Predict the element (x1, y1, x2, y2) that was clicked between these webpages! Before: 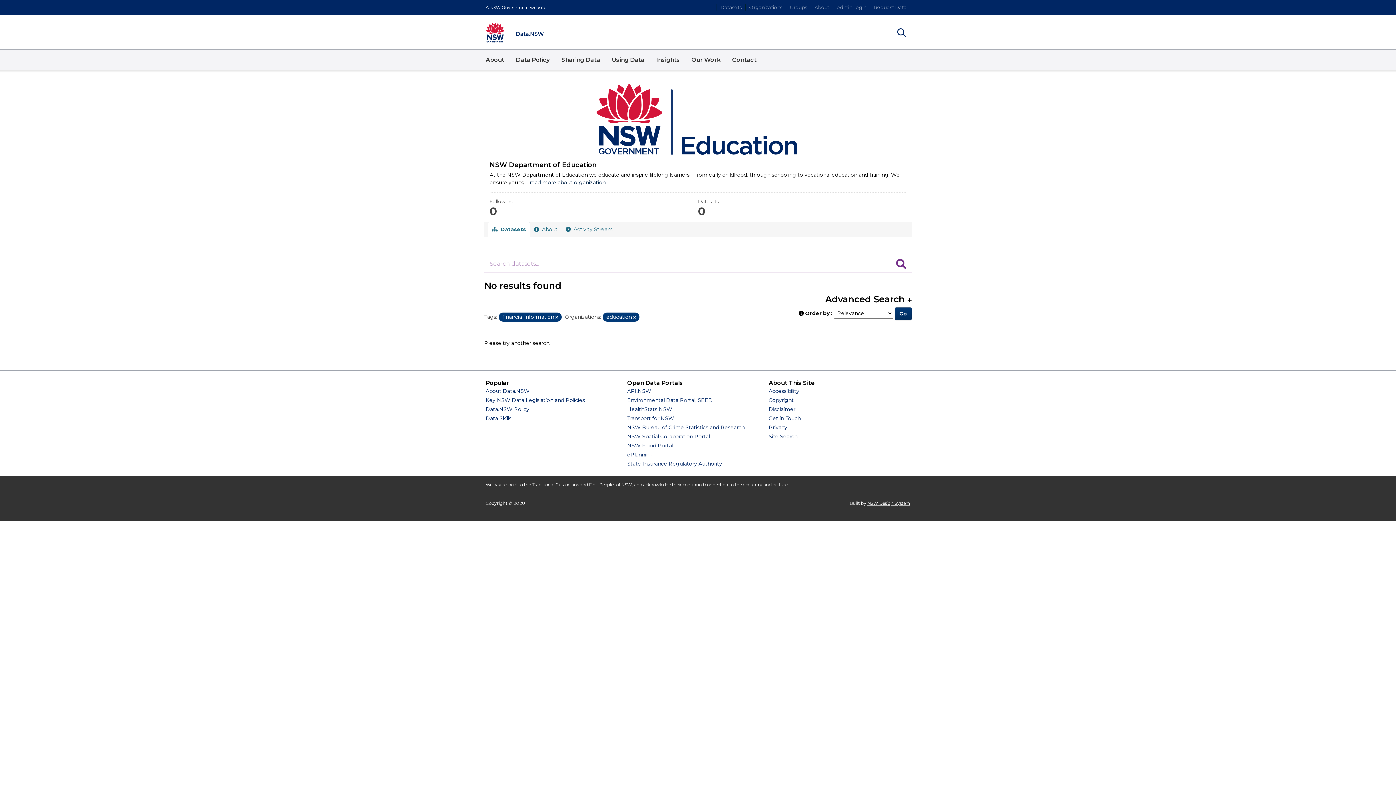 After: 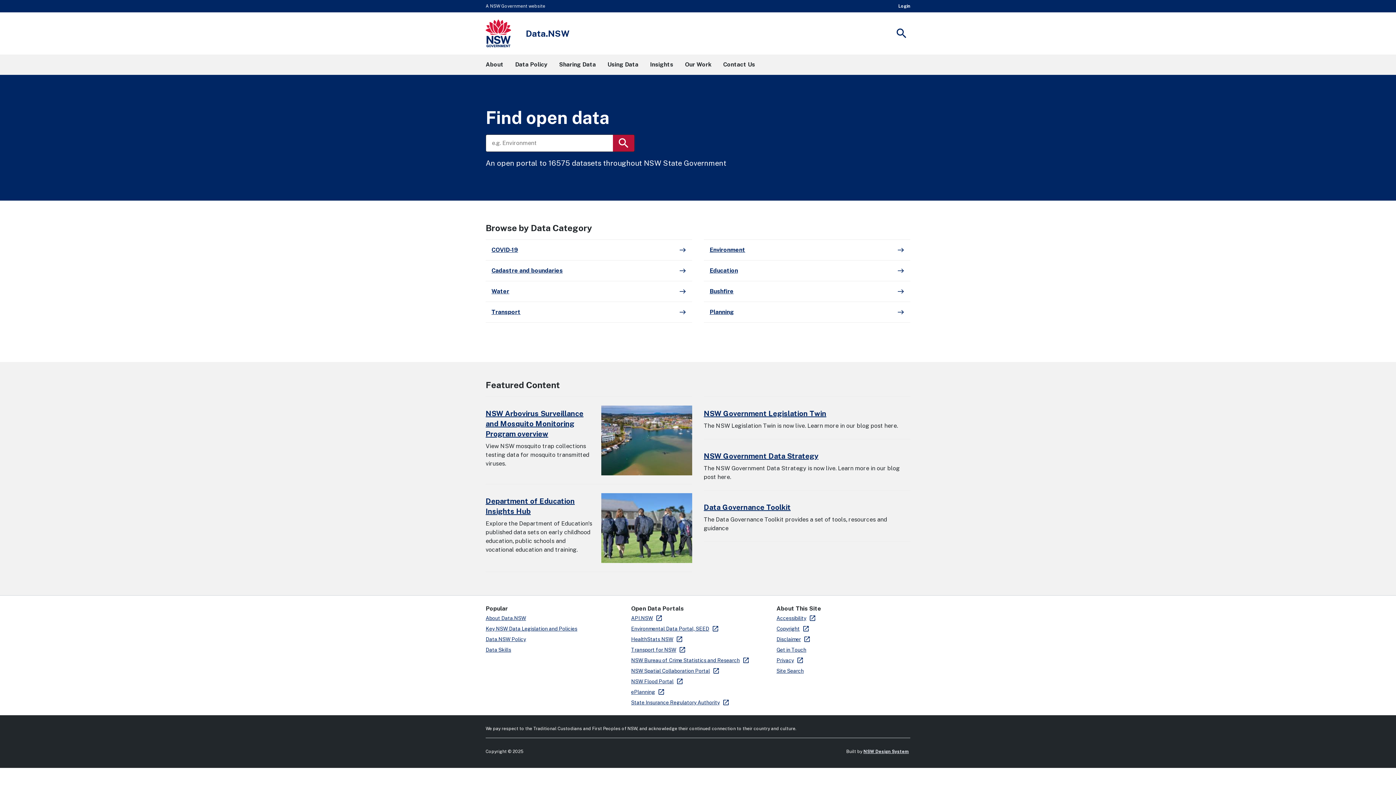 Action: label: Data.NSW bbox: (485, 22, 546, 42)